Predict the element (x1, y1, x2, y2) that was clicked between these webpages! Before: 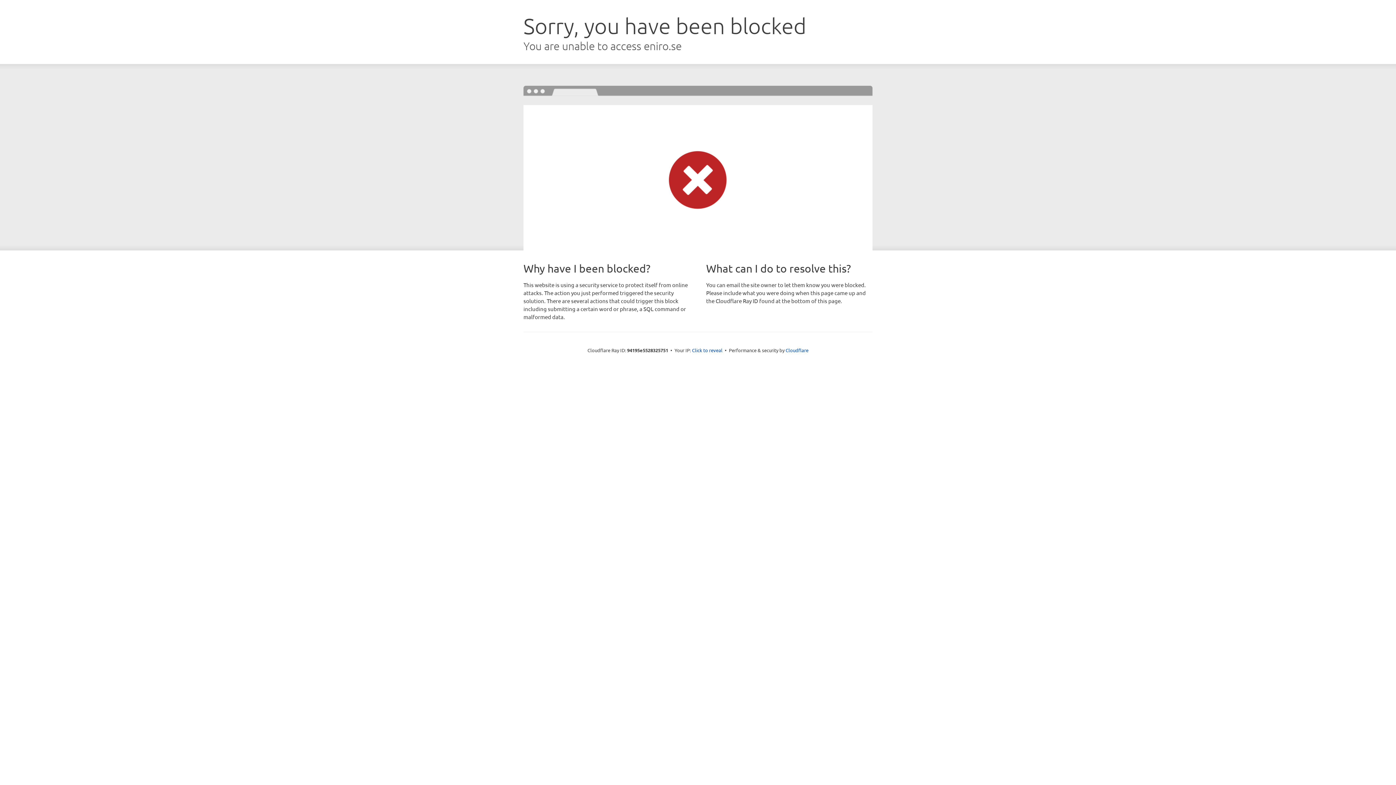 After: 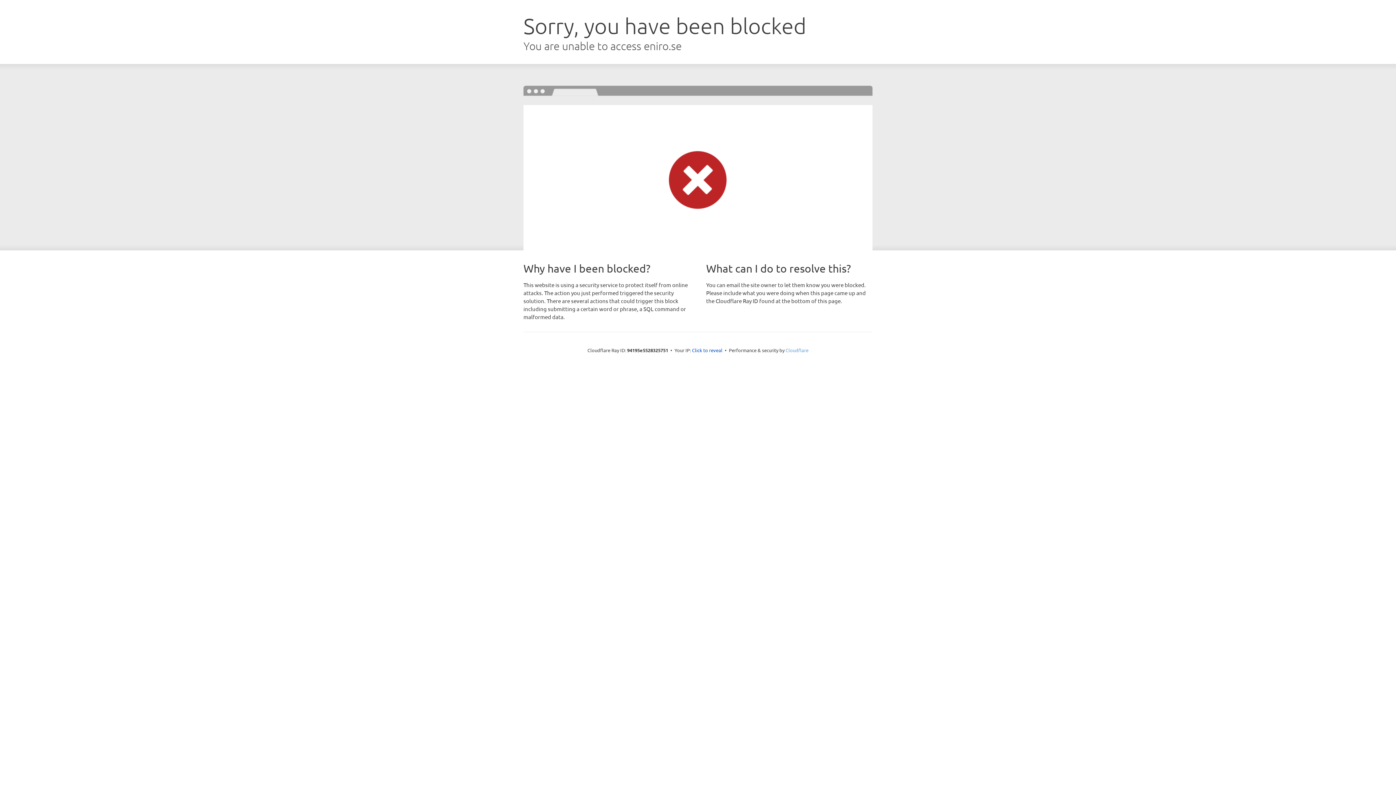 Action: label: Cloudflare bbox: (785, 347, 808, 353)